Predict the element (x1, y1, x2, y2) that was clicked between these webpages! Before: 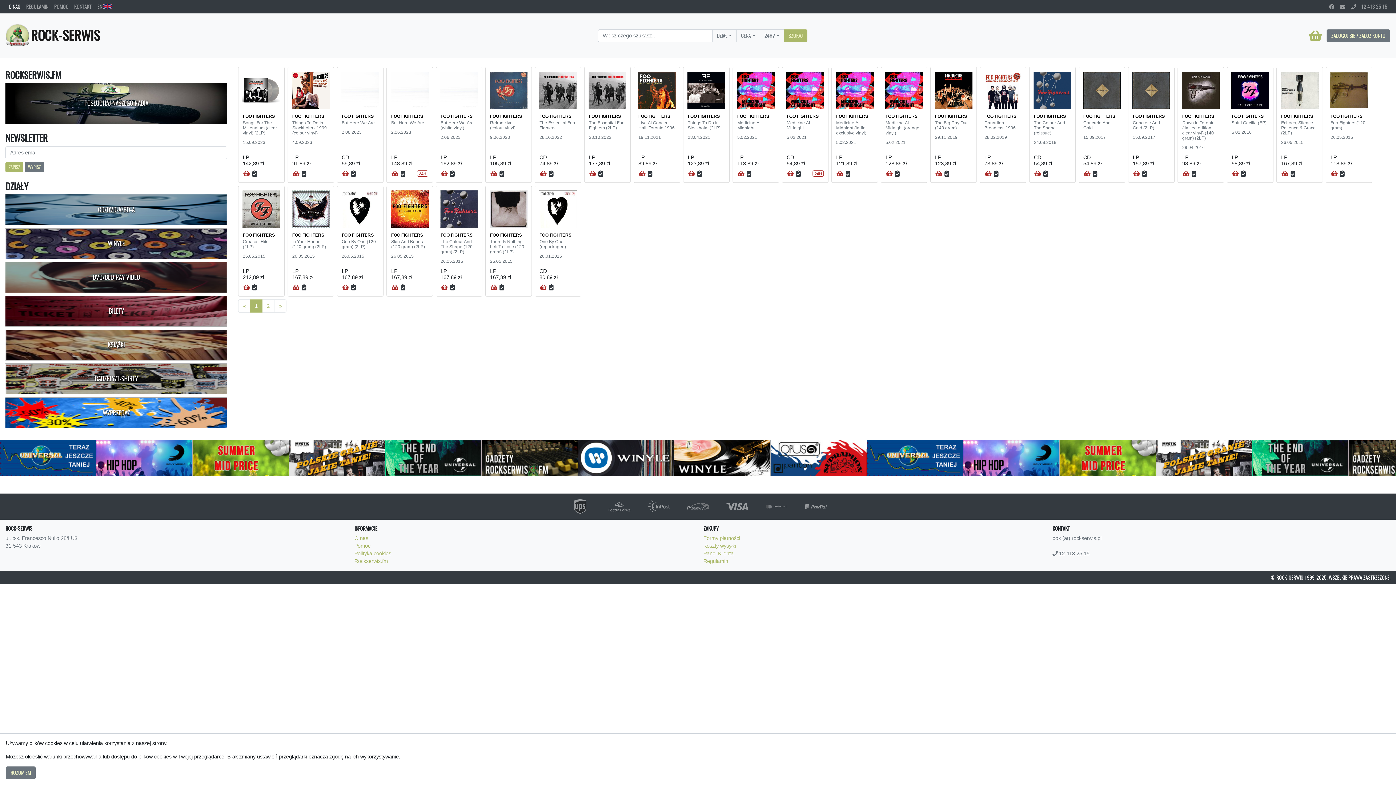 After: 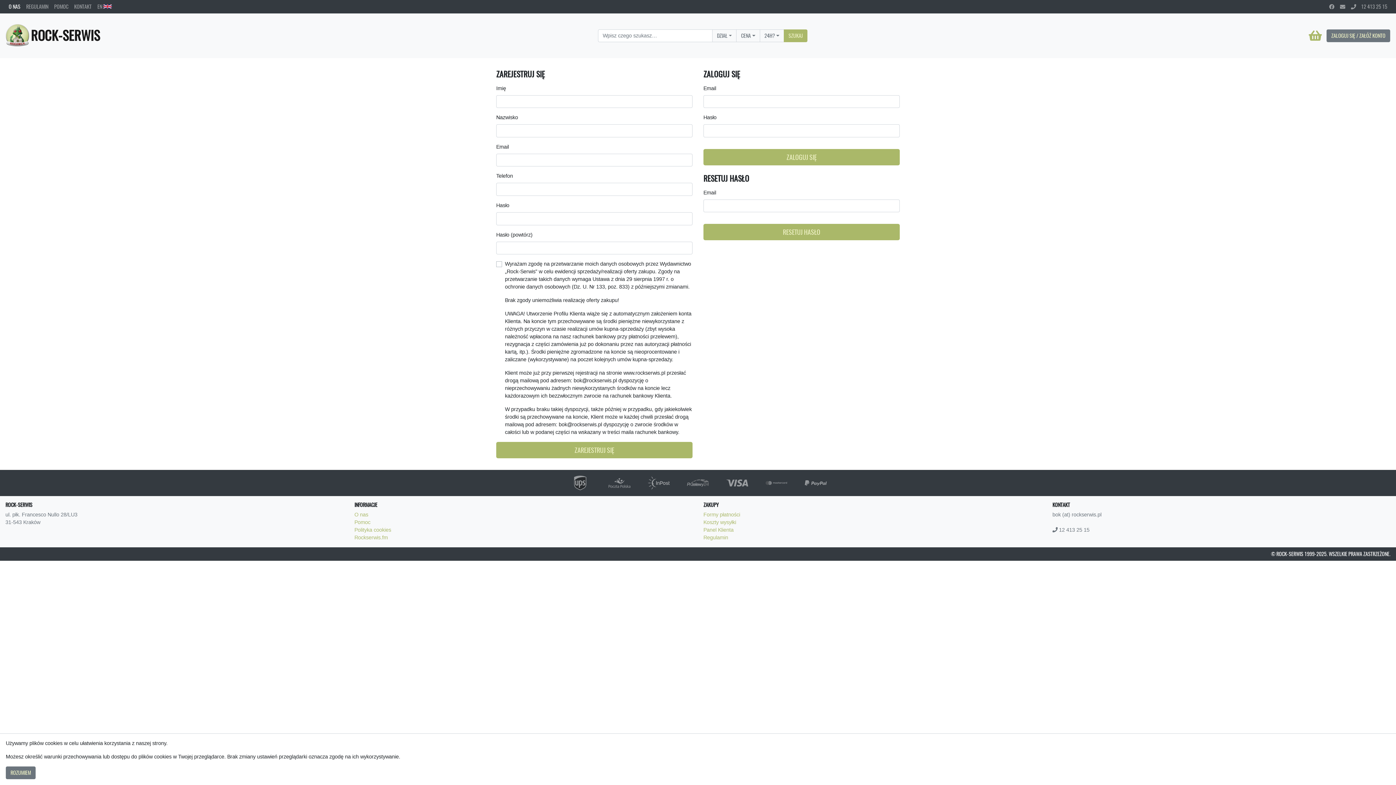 Action: bbox: (746, 169, 752, 178)